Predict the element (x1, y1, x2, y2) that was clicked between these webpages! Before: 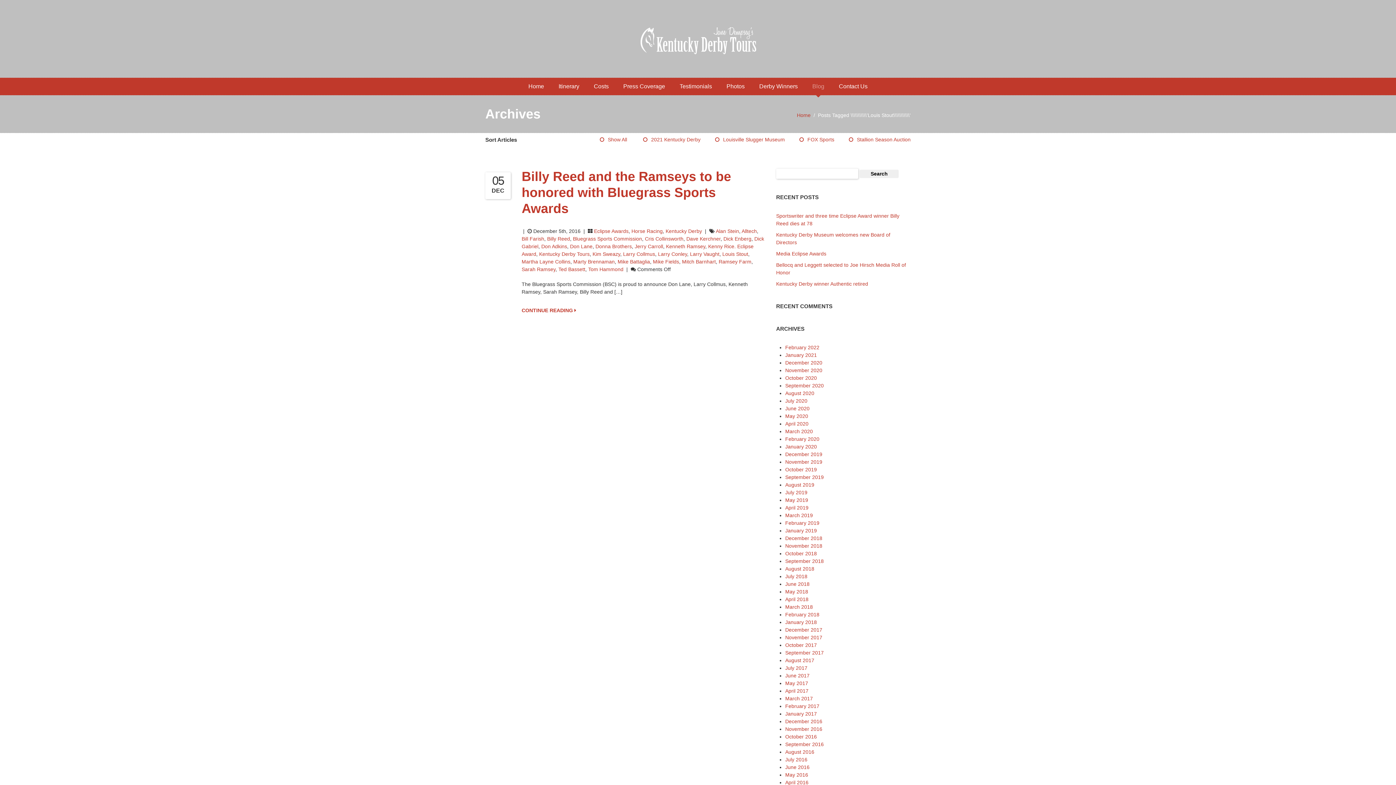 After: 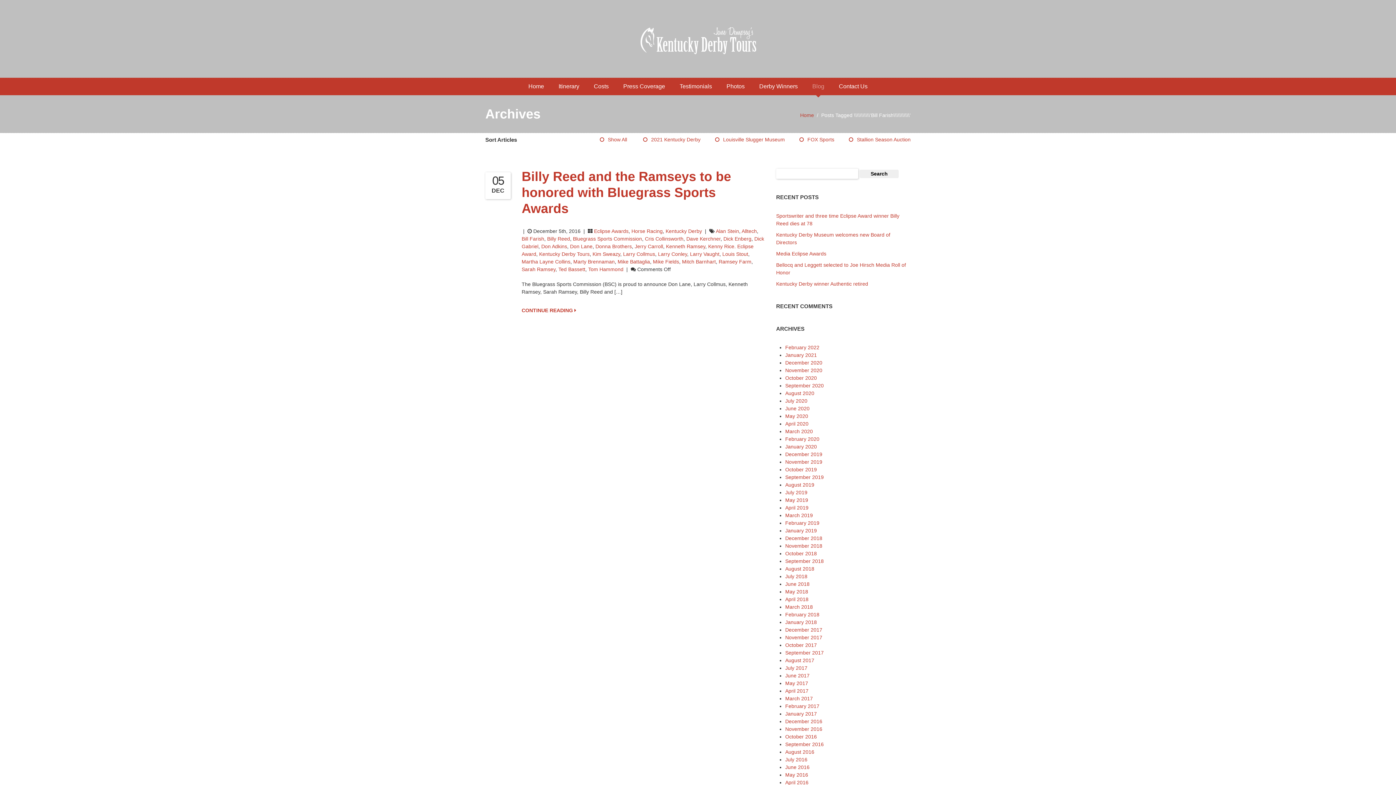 Action: bbox: (521, 236, 544, 241) label: Bill Farish